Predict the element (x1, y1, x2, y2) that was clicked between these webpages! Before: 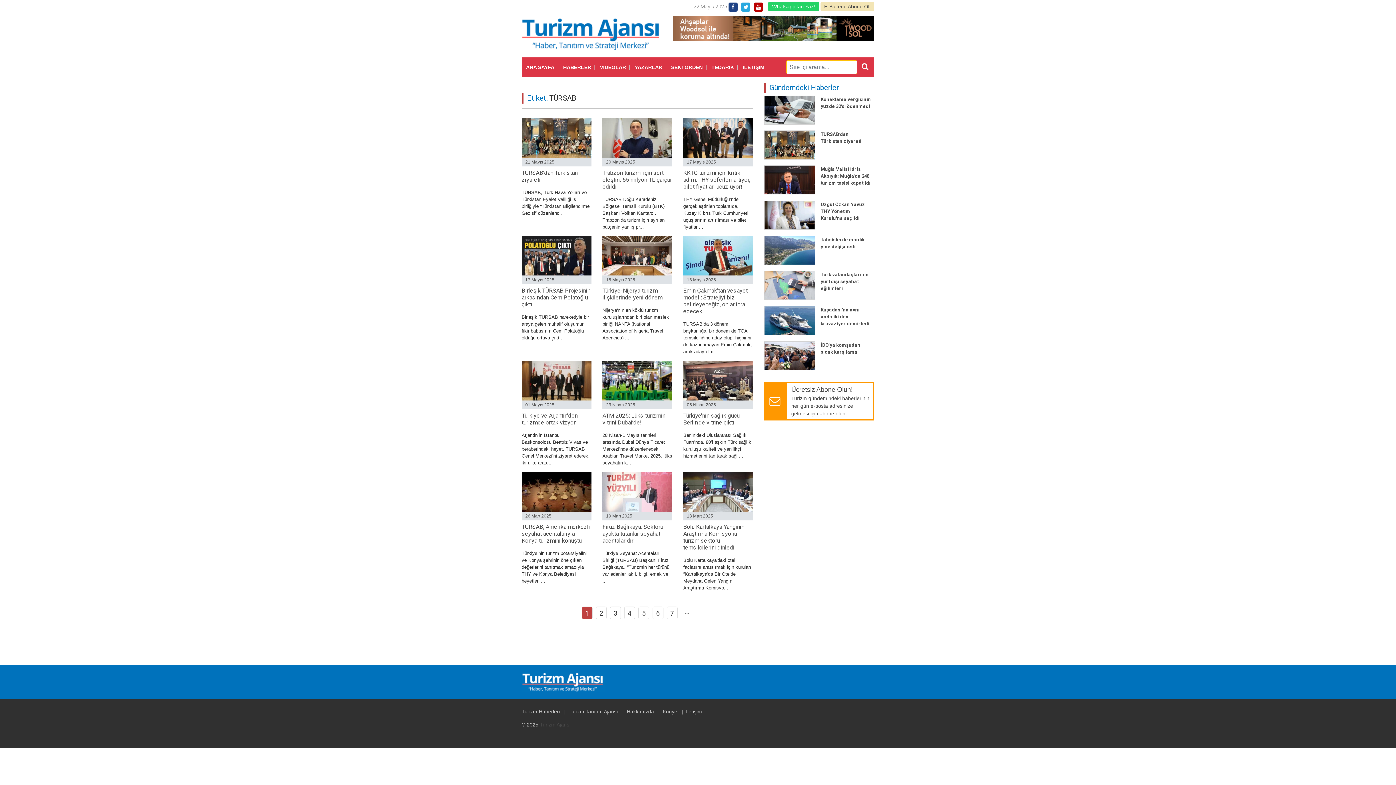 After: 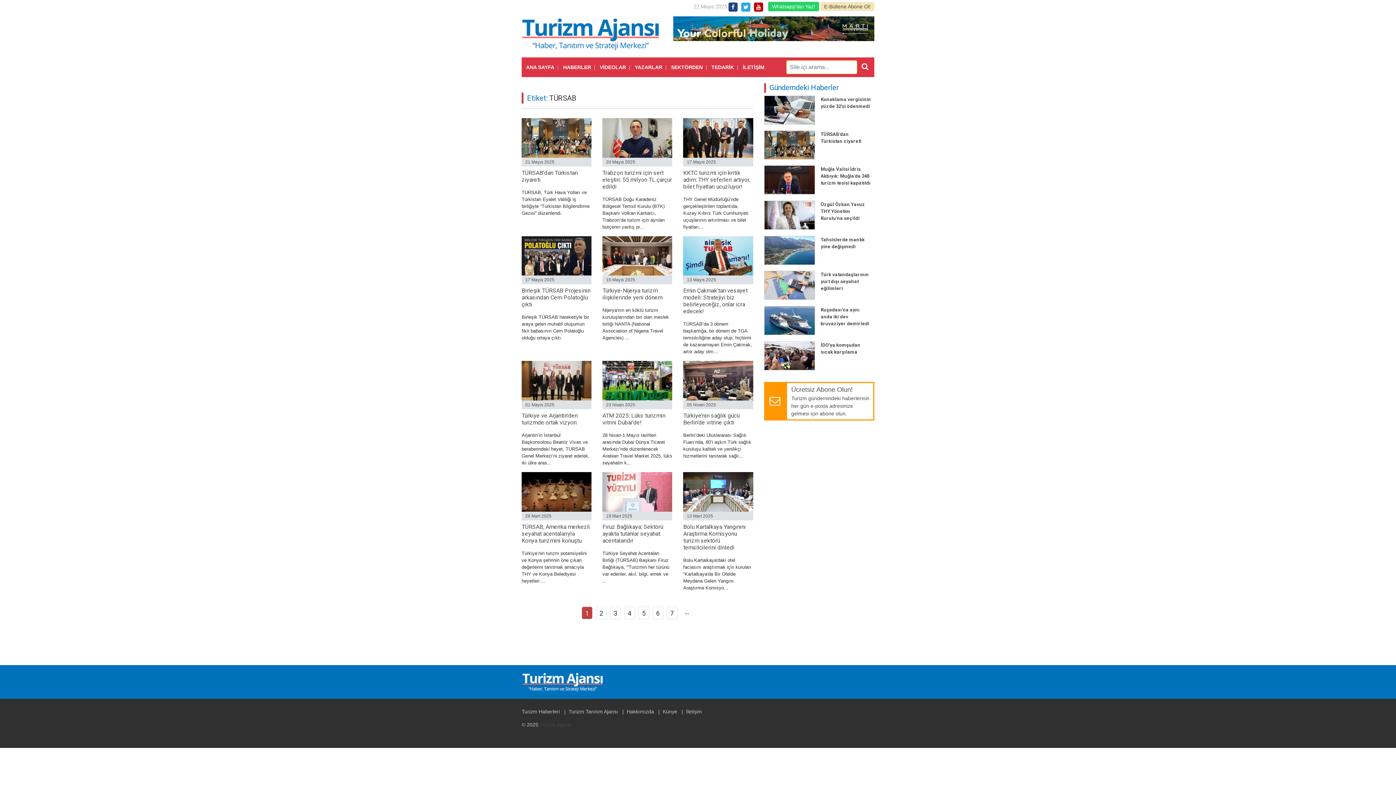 Action: bbox: (764, 165, 815, 194)